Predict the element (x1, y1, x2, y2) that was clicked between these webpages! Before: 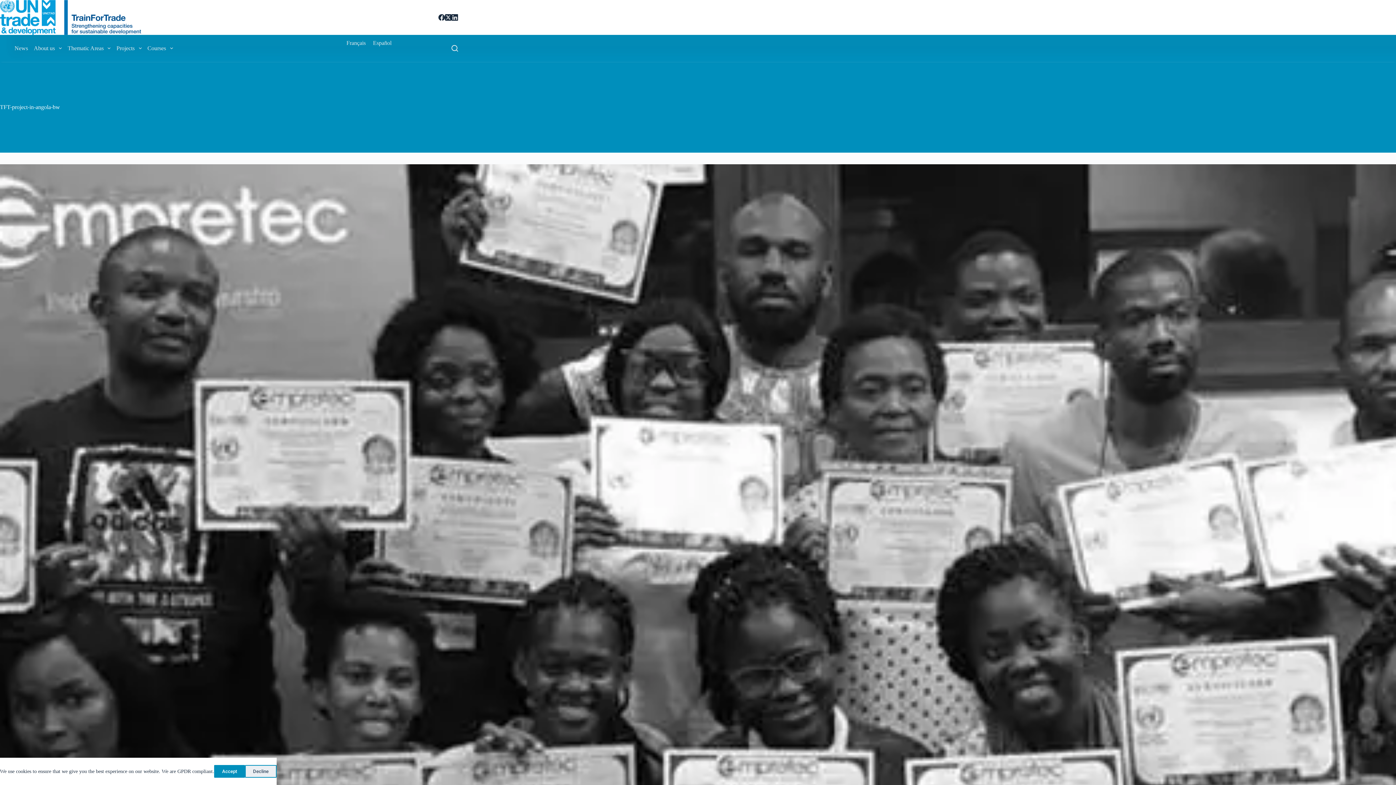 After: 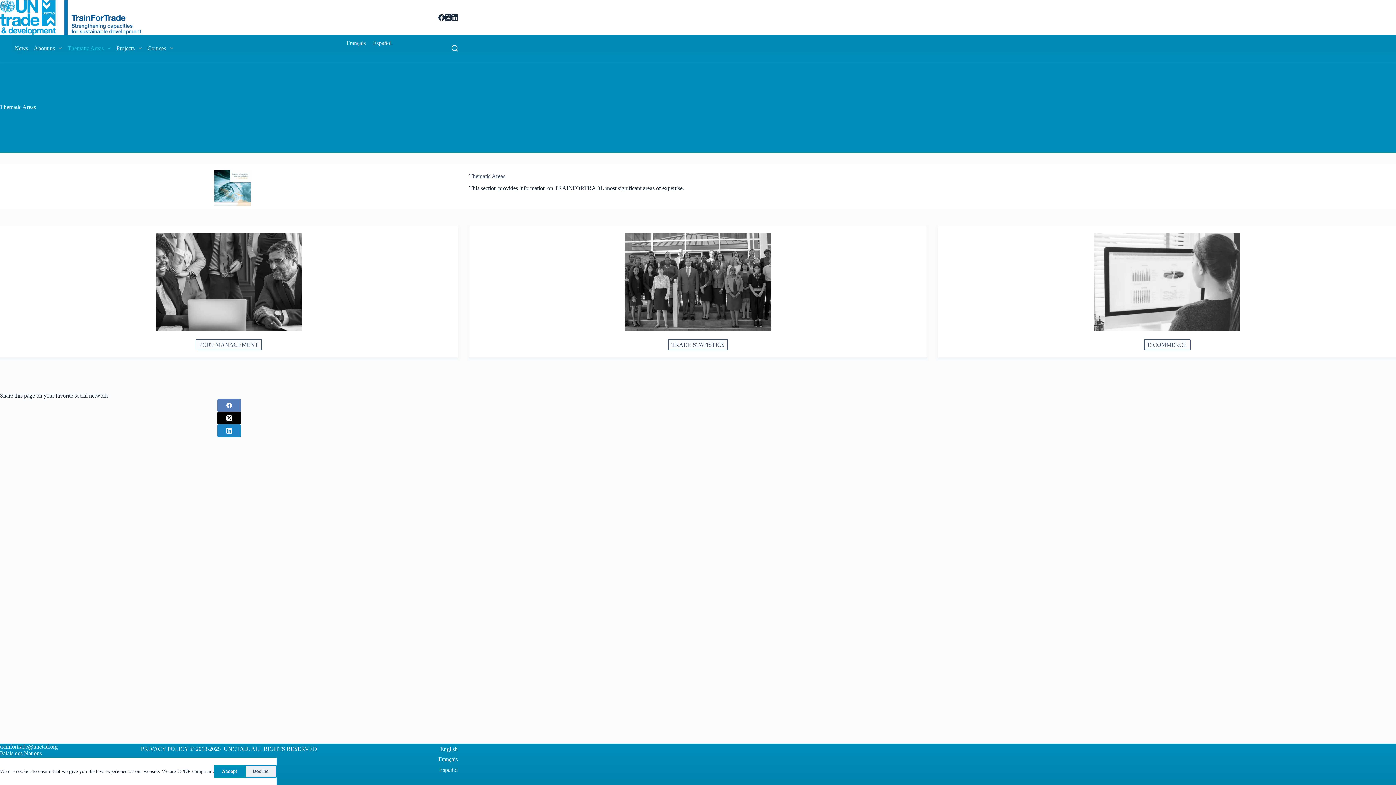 Action: label: Thematic Areas bbox: (64, 34, 113, 61)